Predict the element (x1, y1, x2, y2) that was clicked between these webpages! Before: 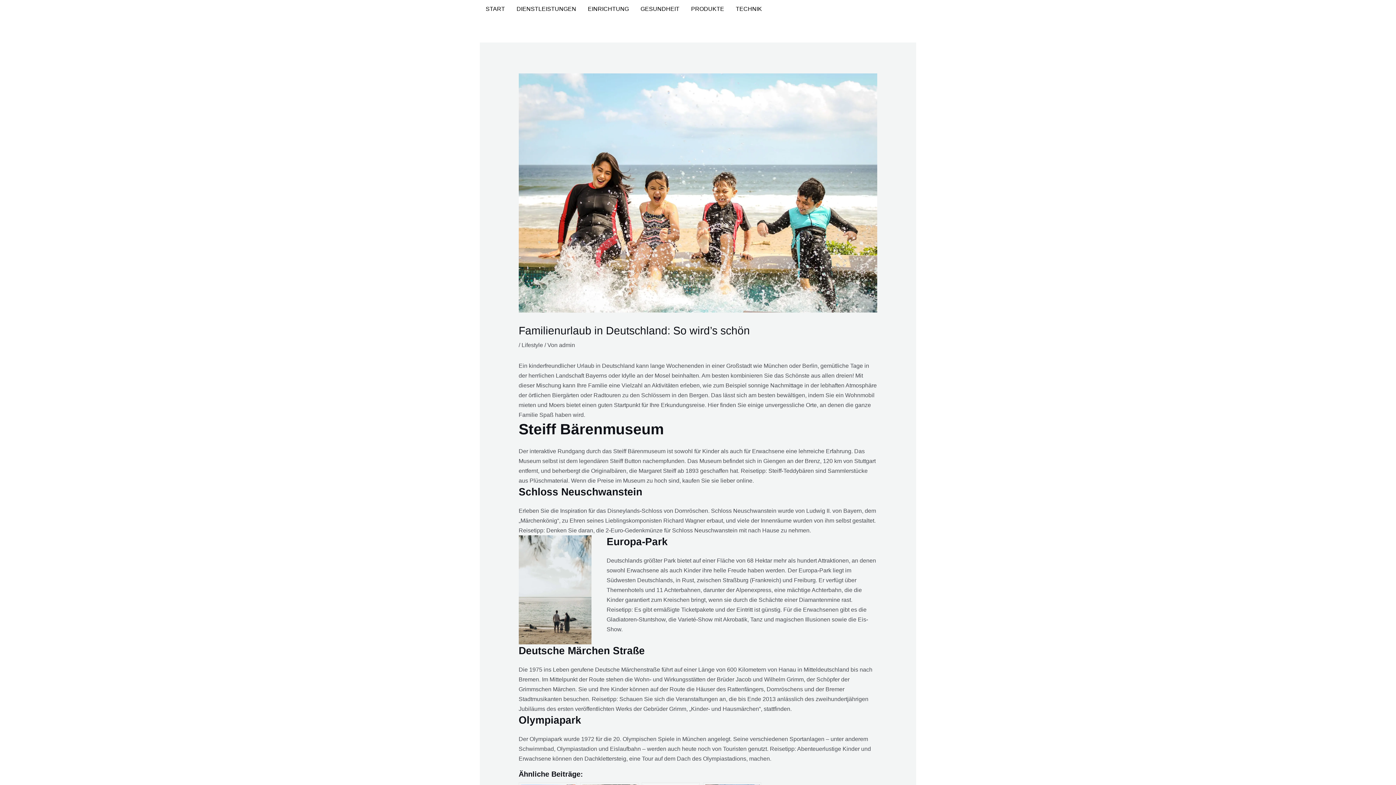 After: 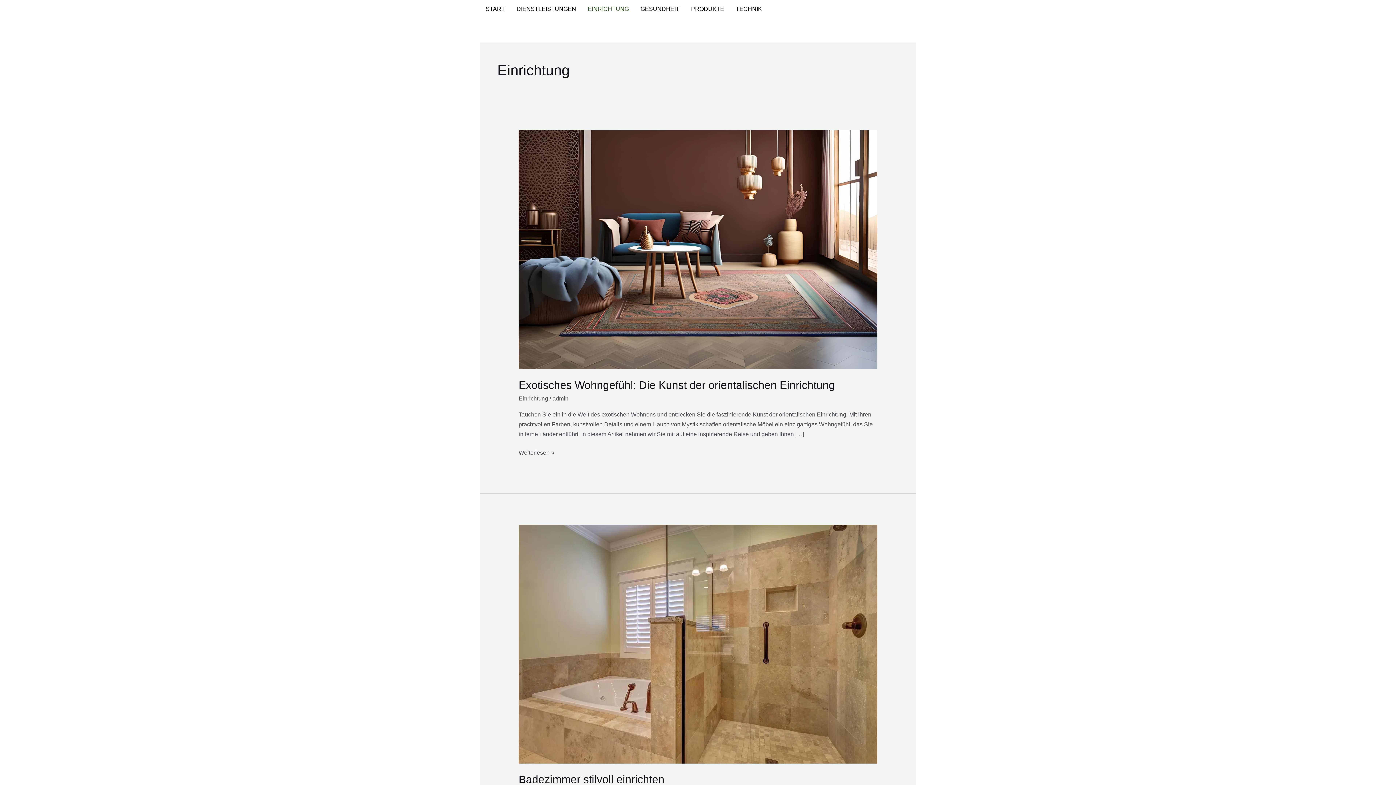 Action: label: EINRICHTUNG bbox: (582, 0, 634, 18)